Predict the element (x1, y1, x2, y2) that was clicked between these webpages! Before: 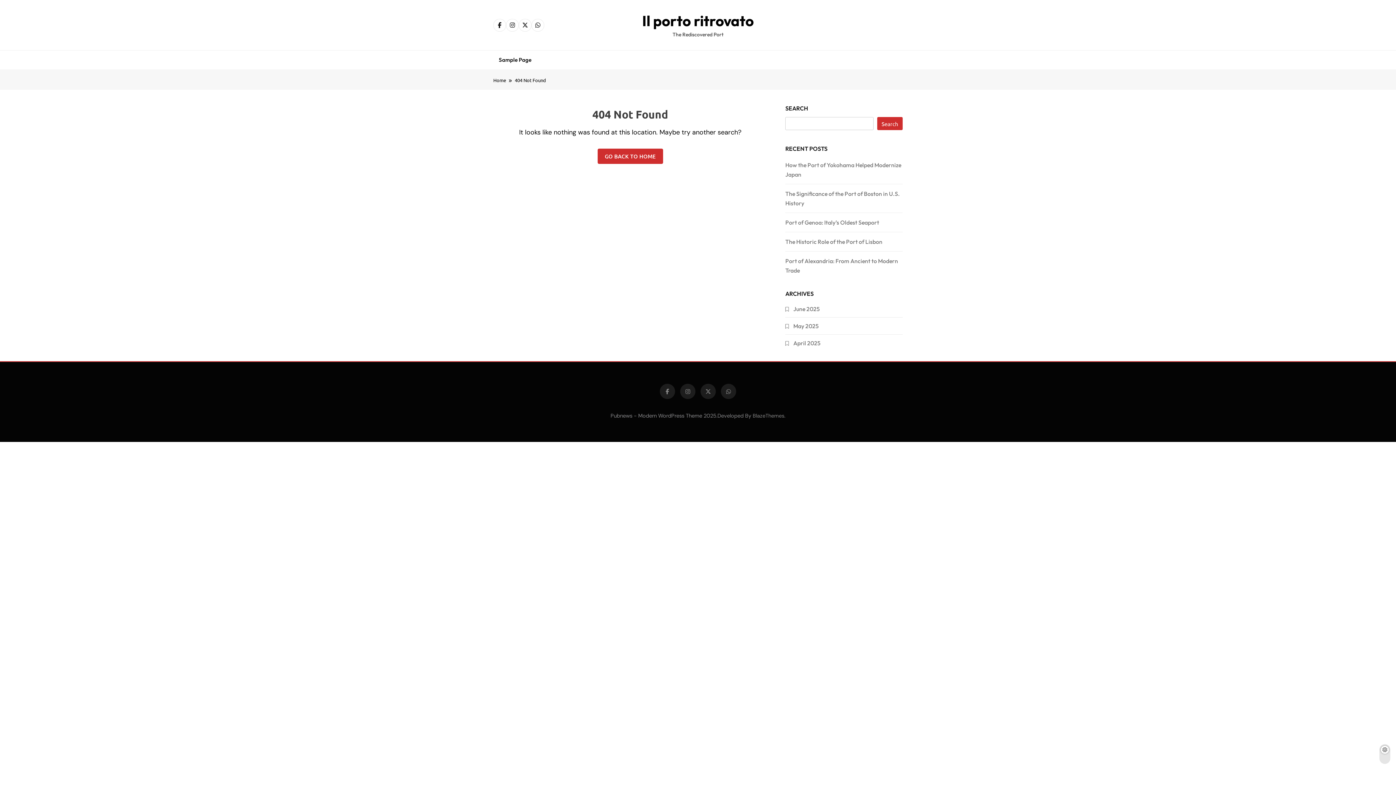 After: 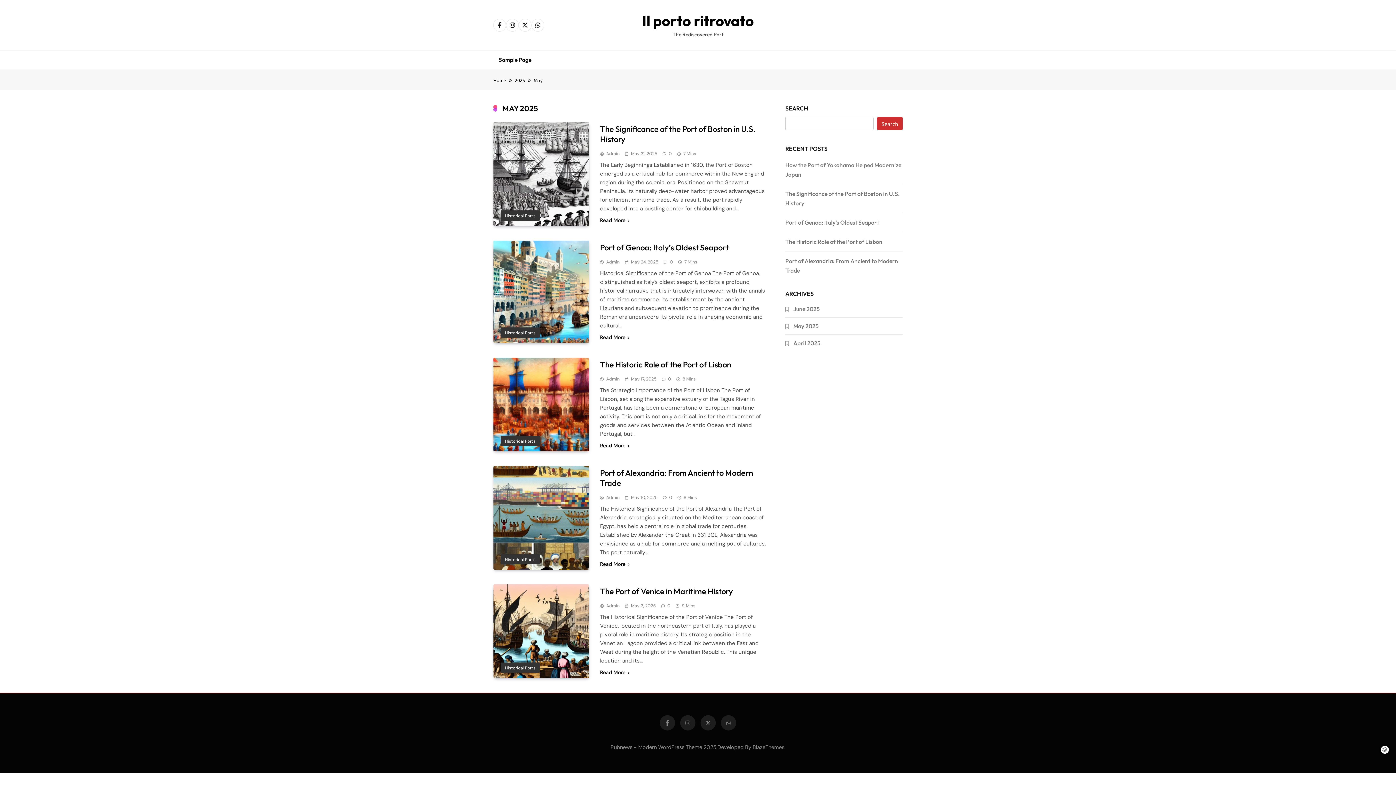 Action: label: May 2025 bbox: (793, 322, 818, 329)